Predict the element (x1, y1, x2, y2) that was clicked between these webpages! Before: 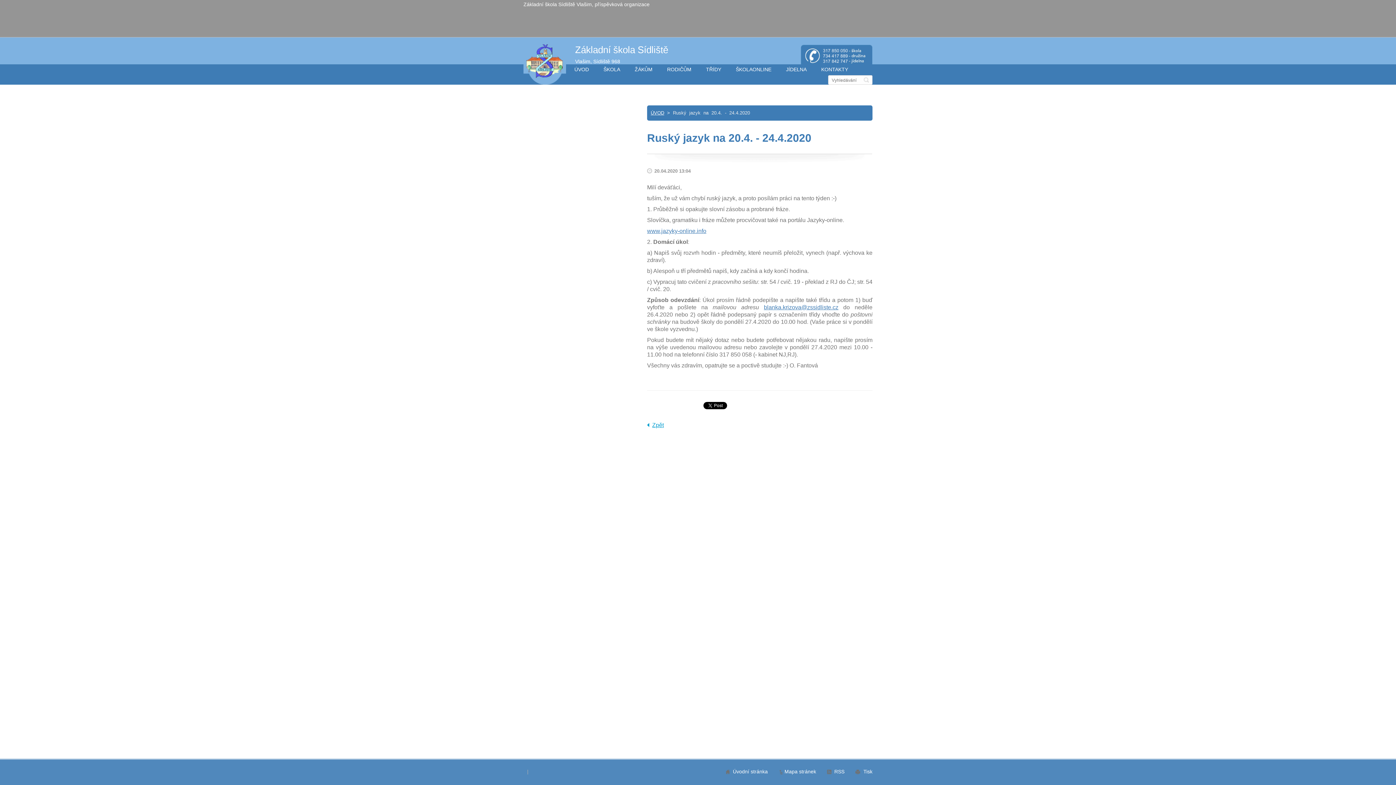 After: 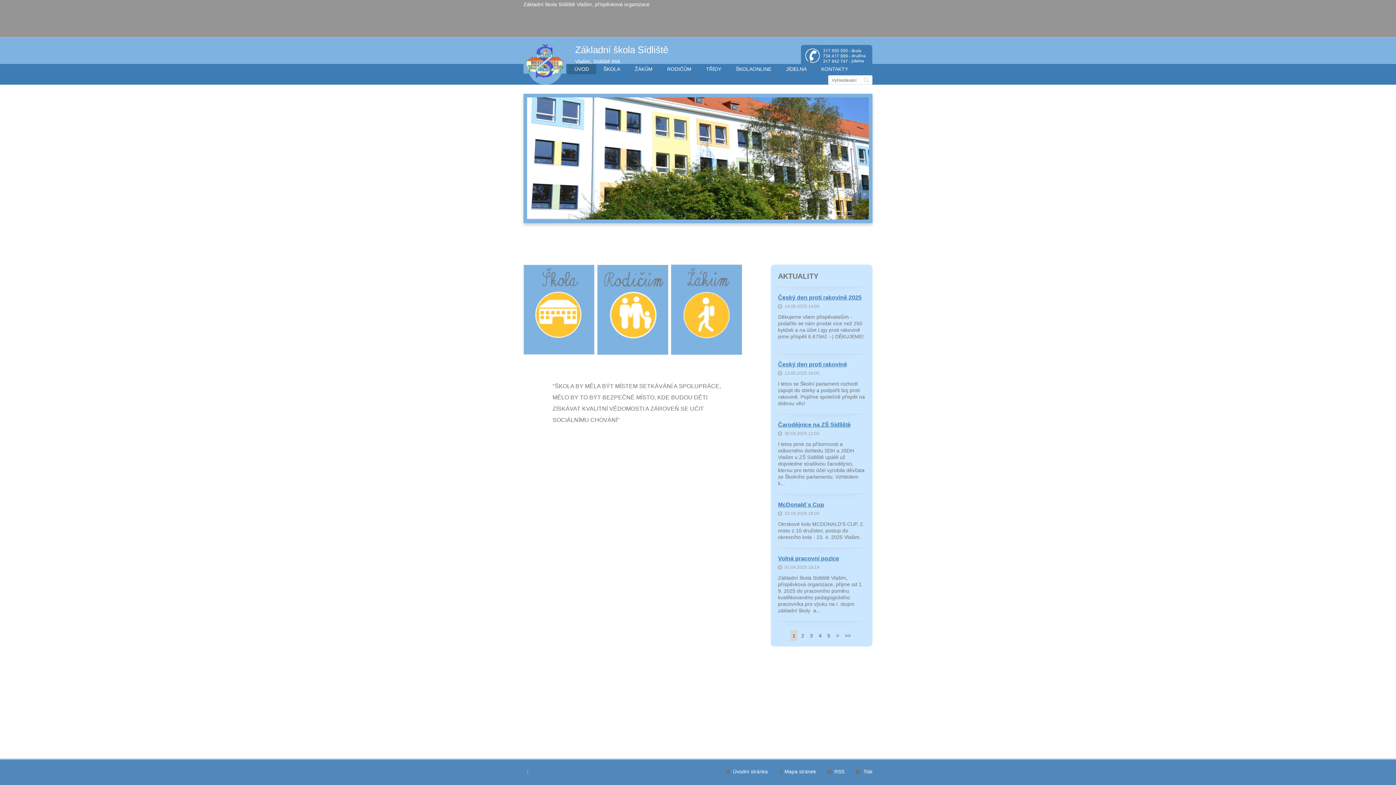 Action: bbox: (733, 769, 768, 774) label: Úvodní stránka